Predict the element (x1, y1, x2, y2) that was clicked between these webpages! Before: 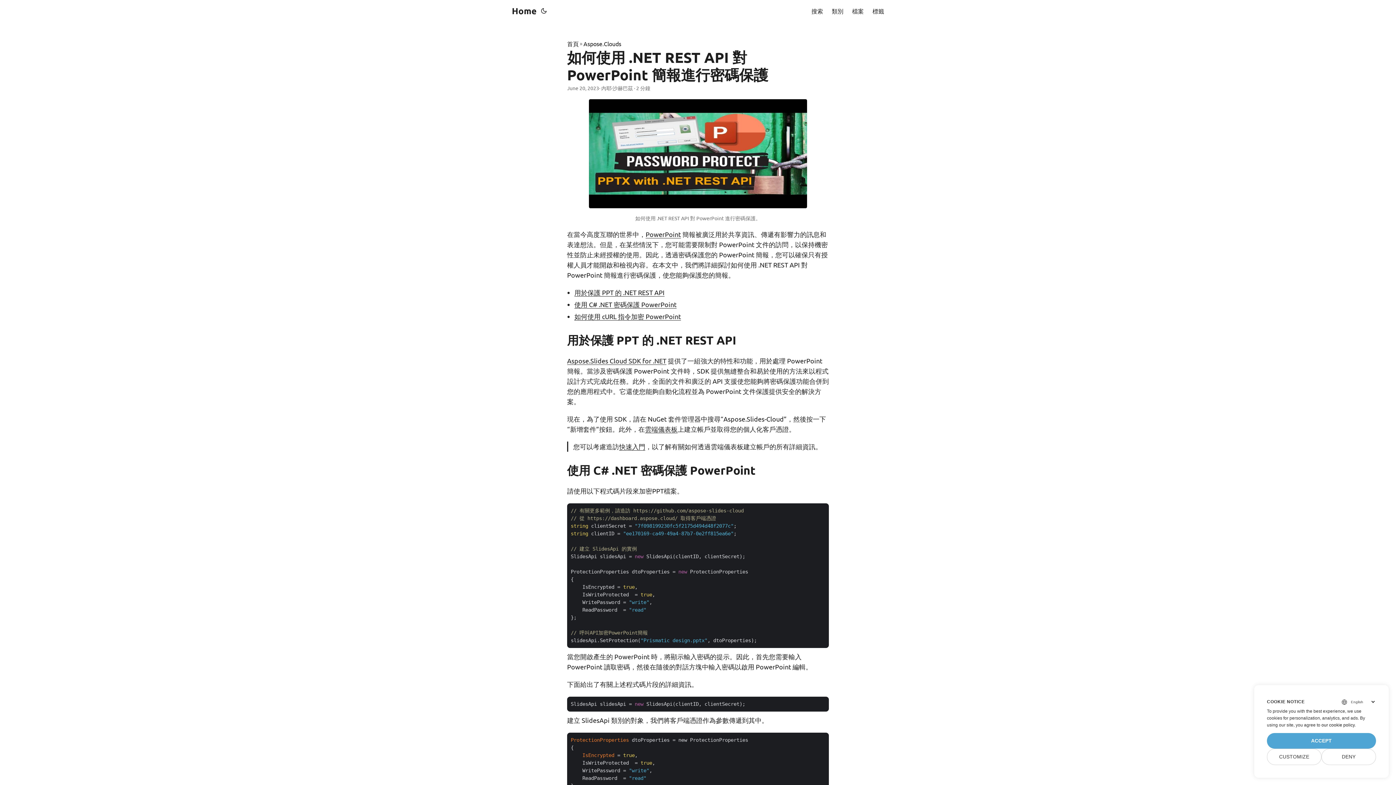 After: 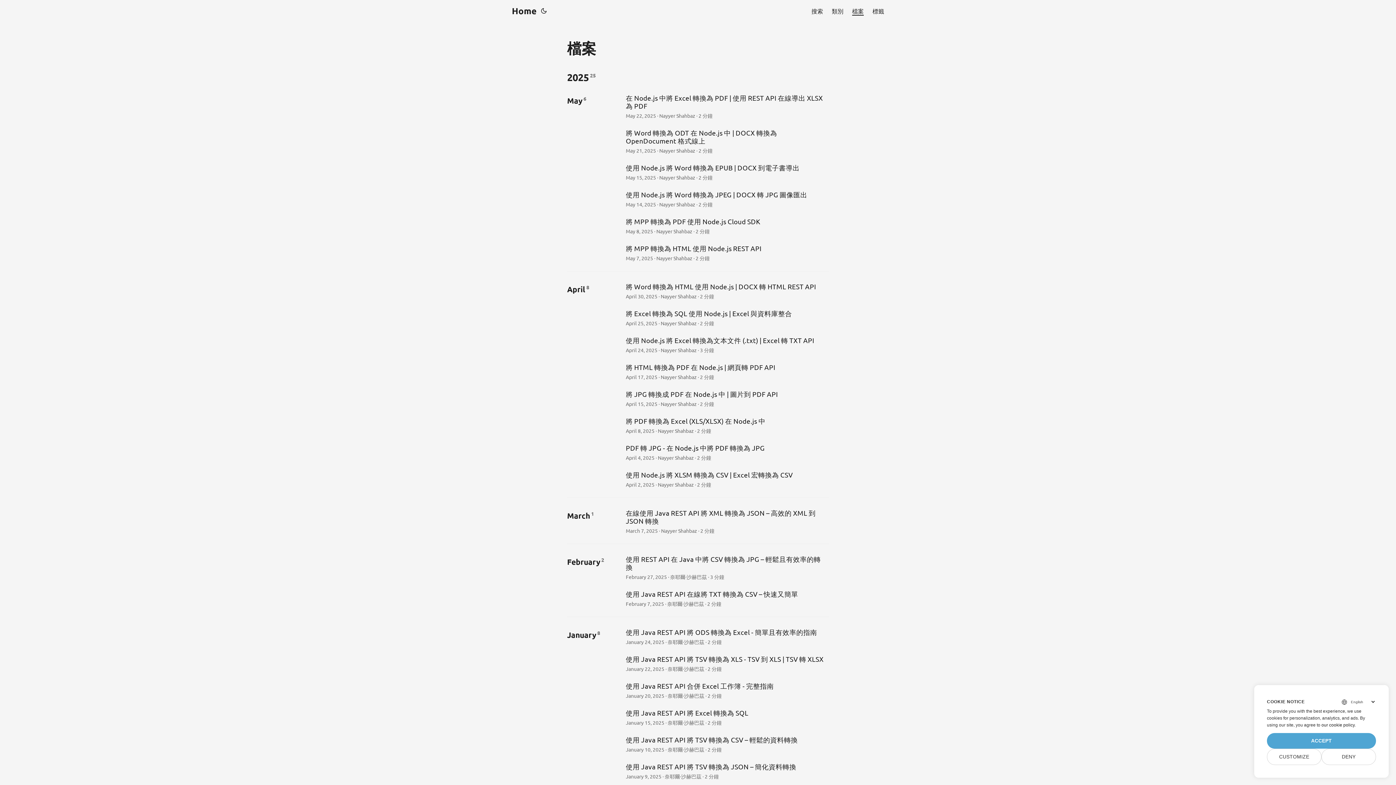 Action: bbox: (852, 0, 864, 21) label: 檔案